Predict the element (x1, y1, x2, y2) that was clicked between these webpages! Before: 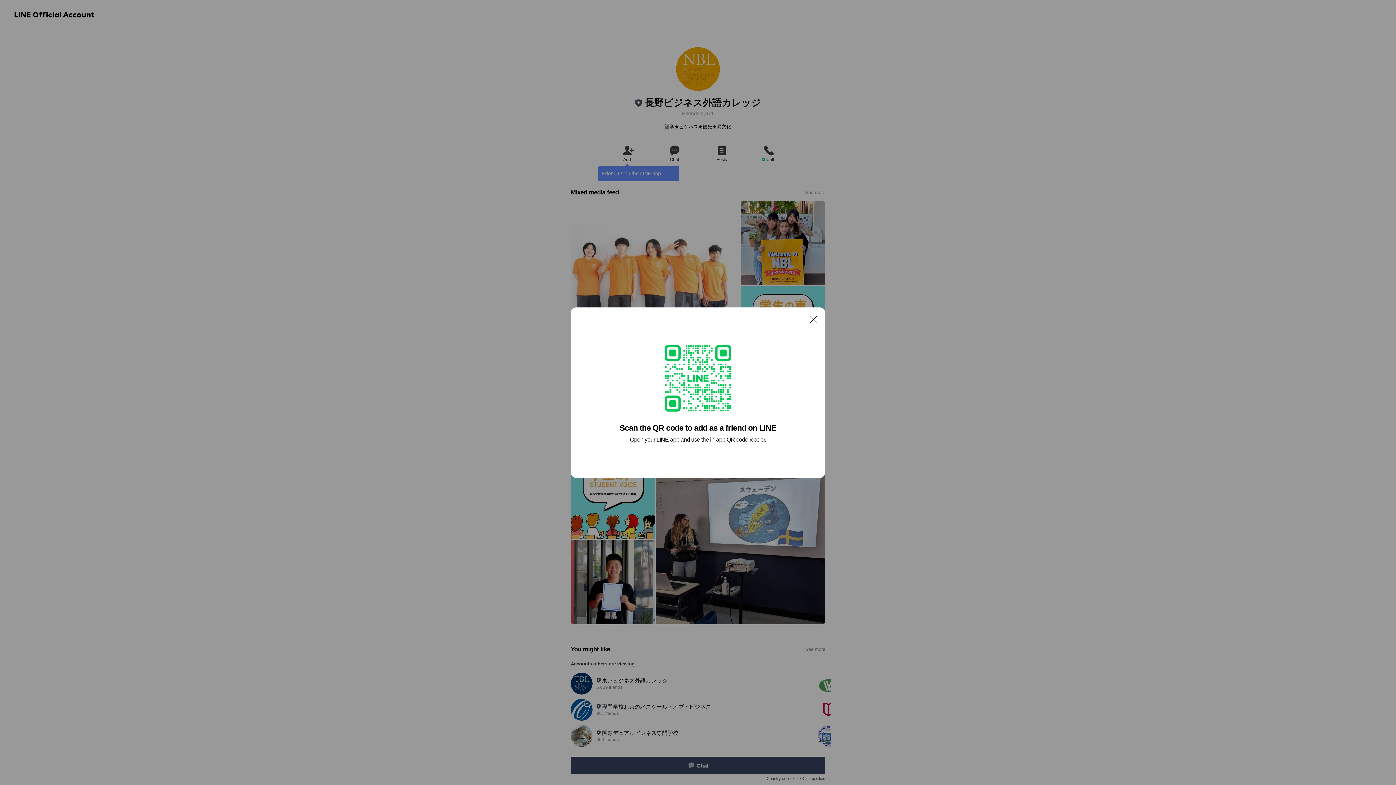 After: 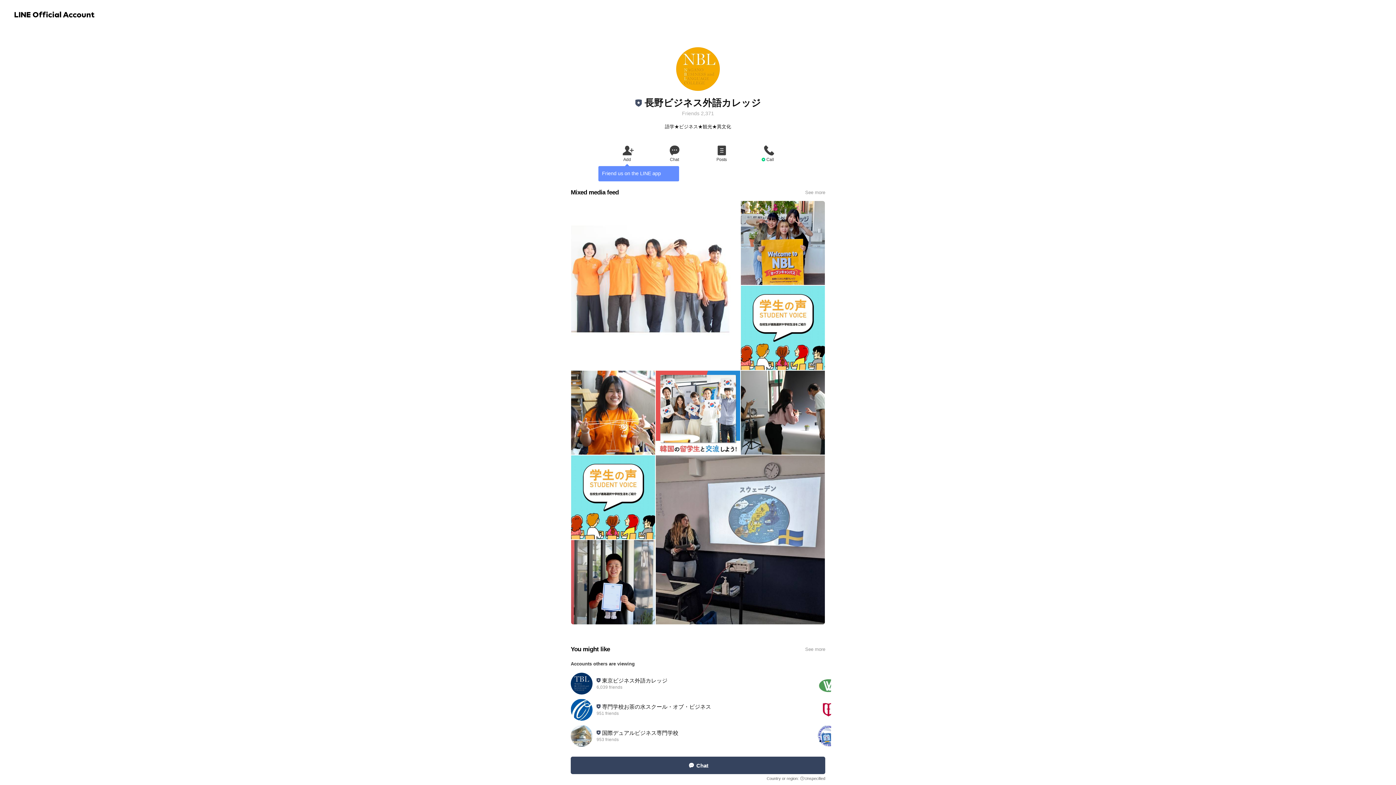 Action: bbox: (806, 311, 821, 326) label: Close